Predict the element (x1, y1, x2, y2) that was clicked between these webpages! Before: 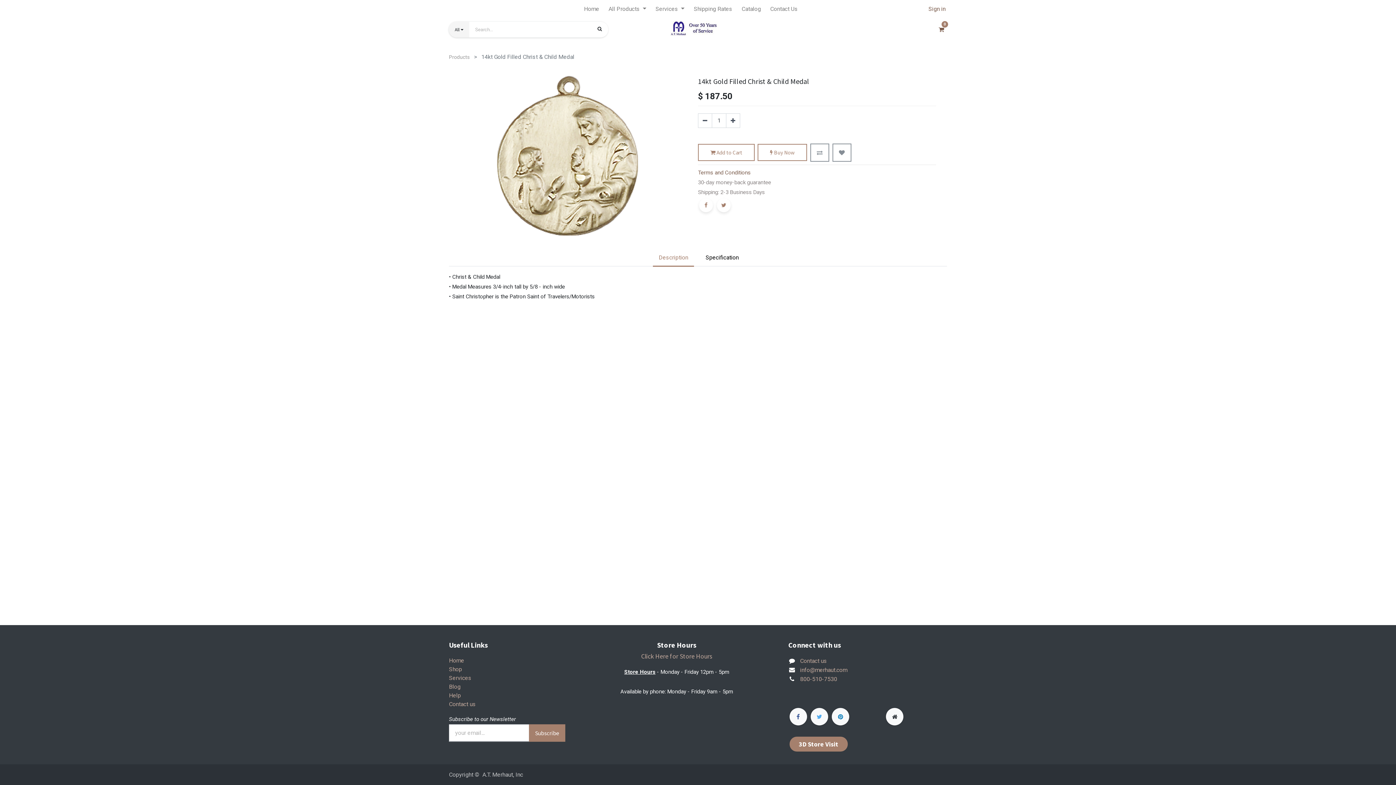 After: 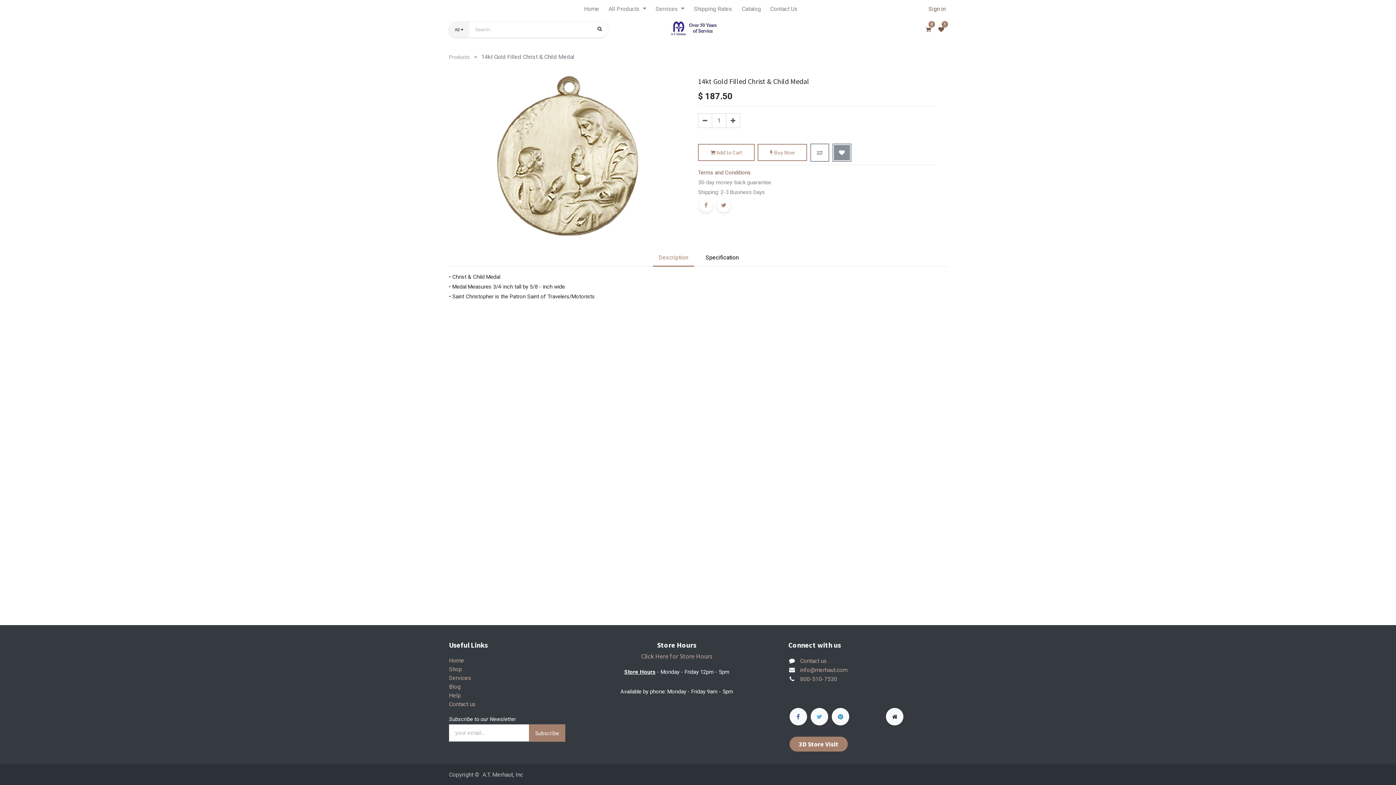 Action: bbox: (832, 143, 851, 161)